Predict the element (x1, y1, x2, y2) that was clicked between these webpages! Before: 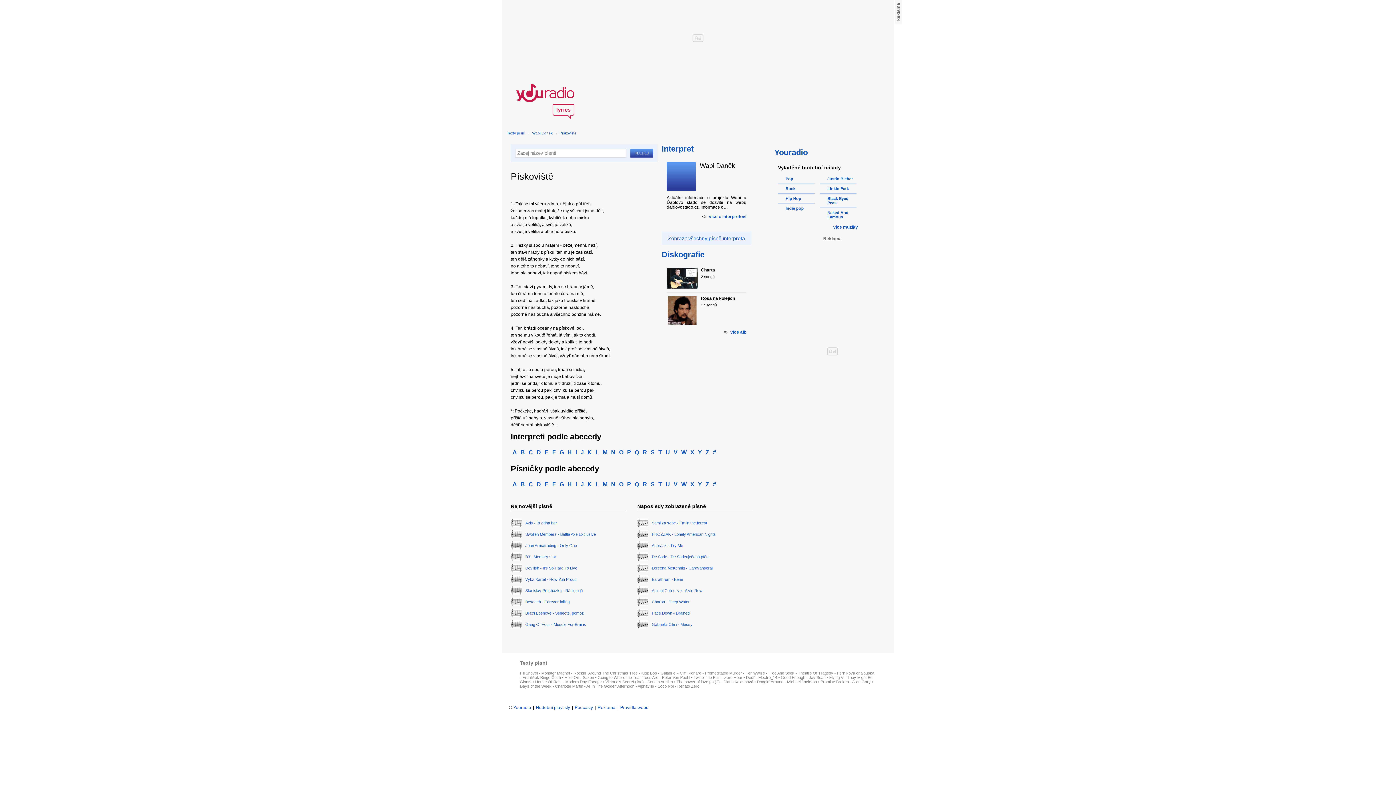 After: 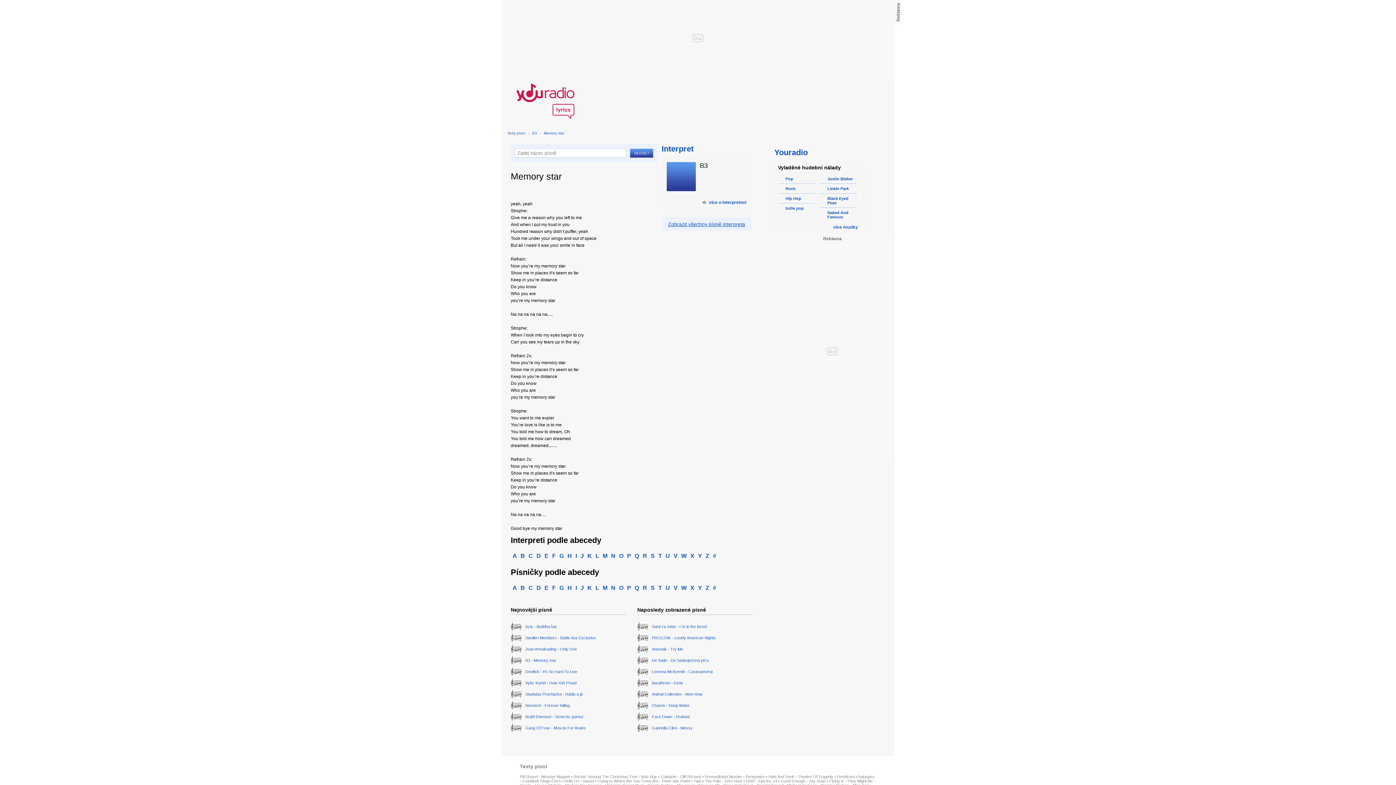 Action: bbox: (510, 552, 626, 561) label: 	B3 - Memory star